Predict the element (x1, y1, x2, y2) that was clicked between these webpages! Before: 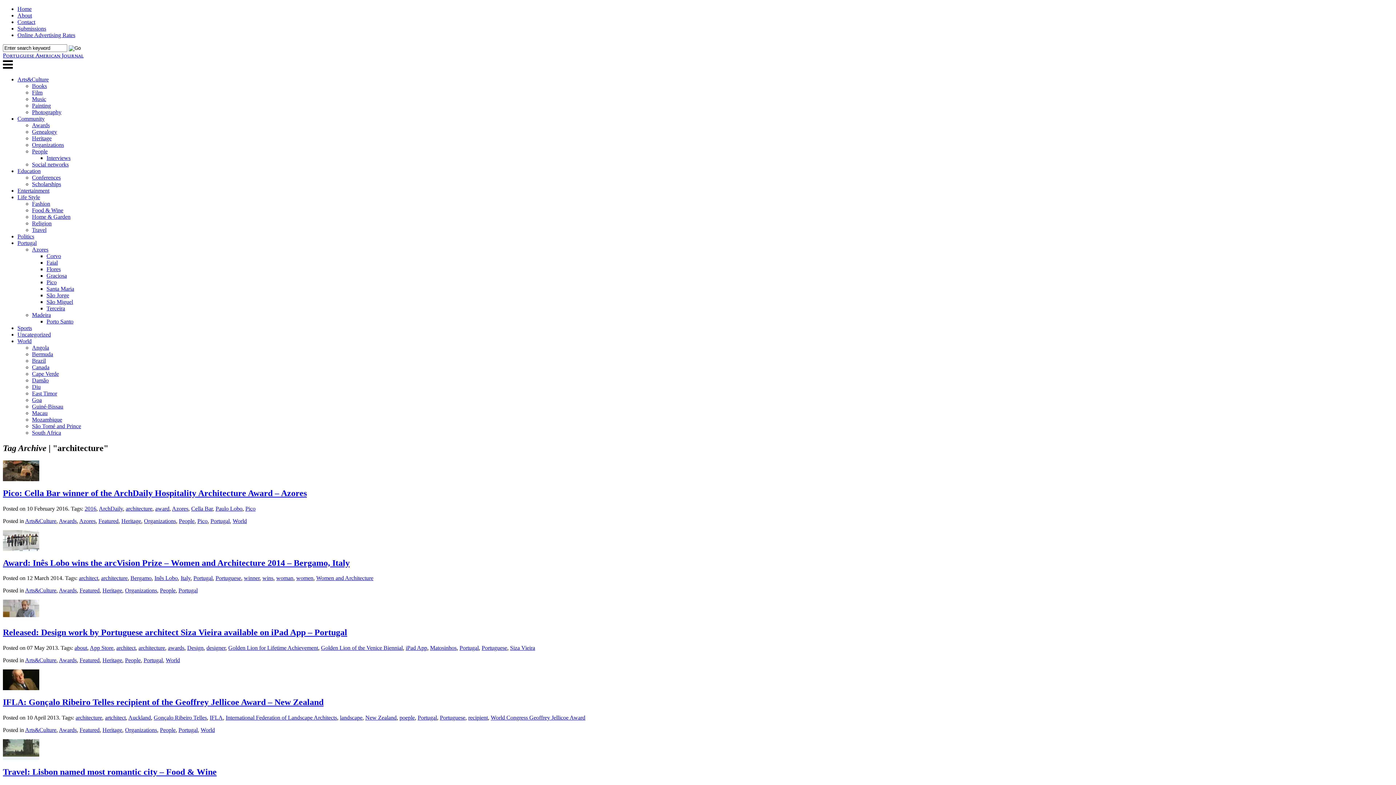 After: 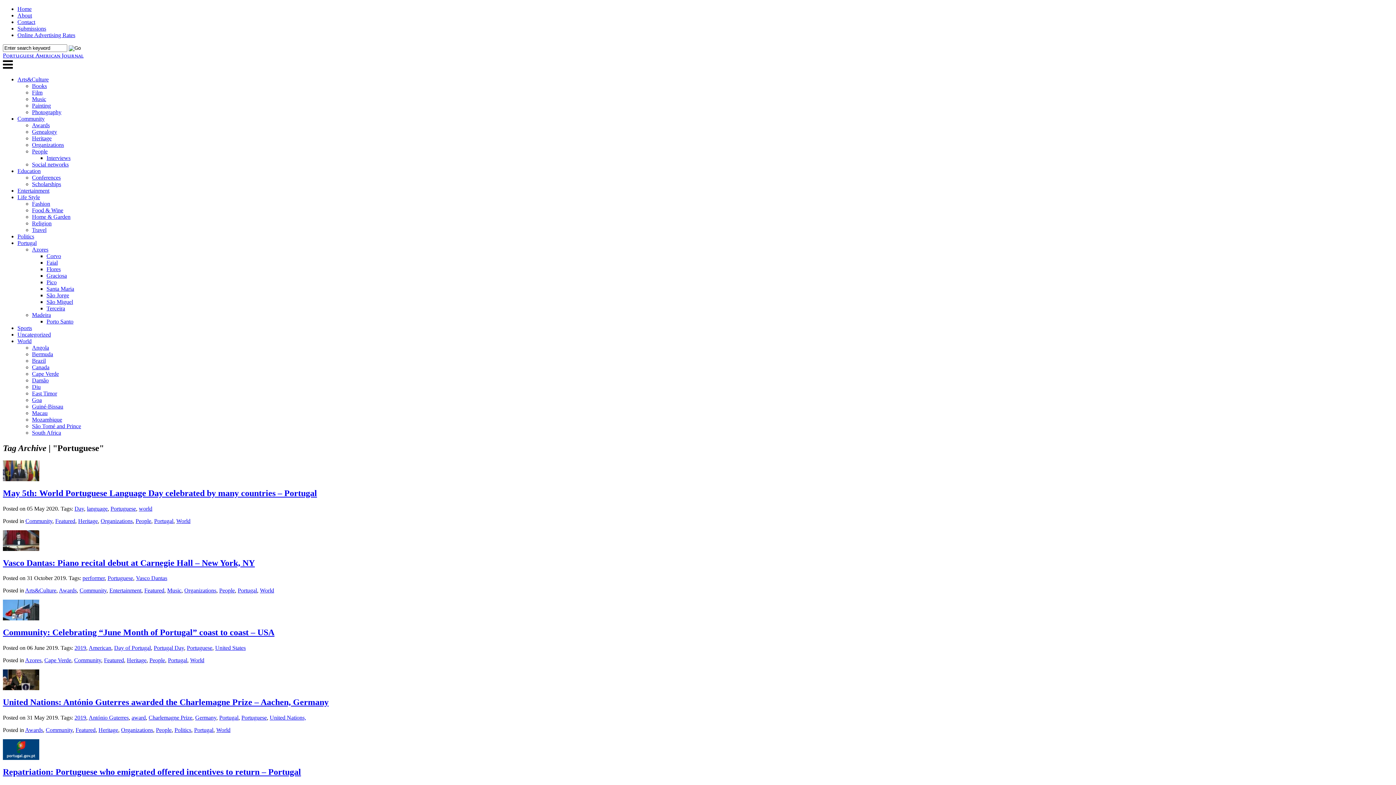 Action: label: Portuguese bbox: (440, 714, 465, 721)